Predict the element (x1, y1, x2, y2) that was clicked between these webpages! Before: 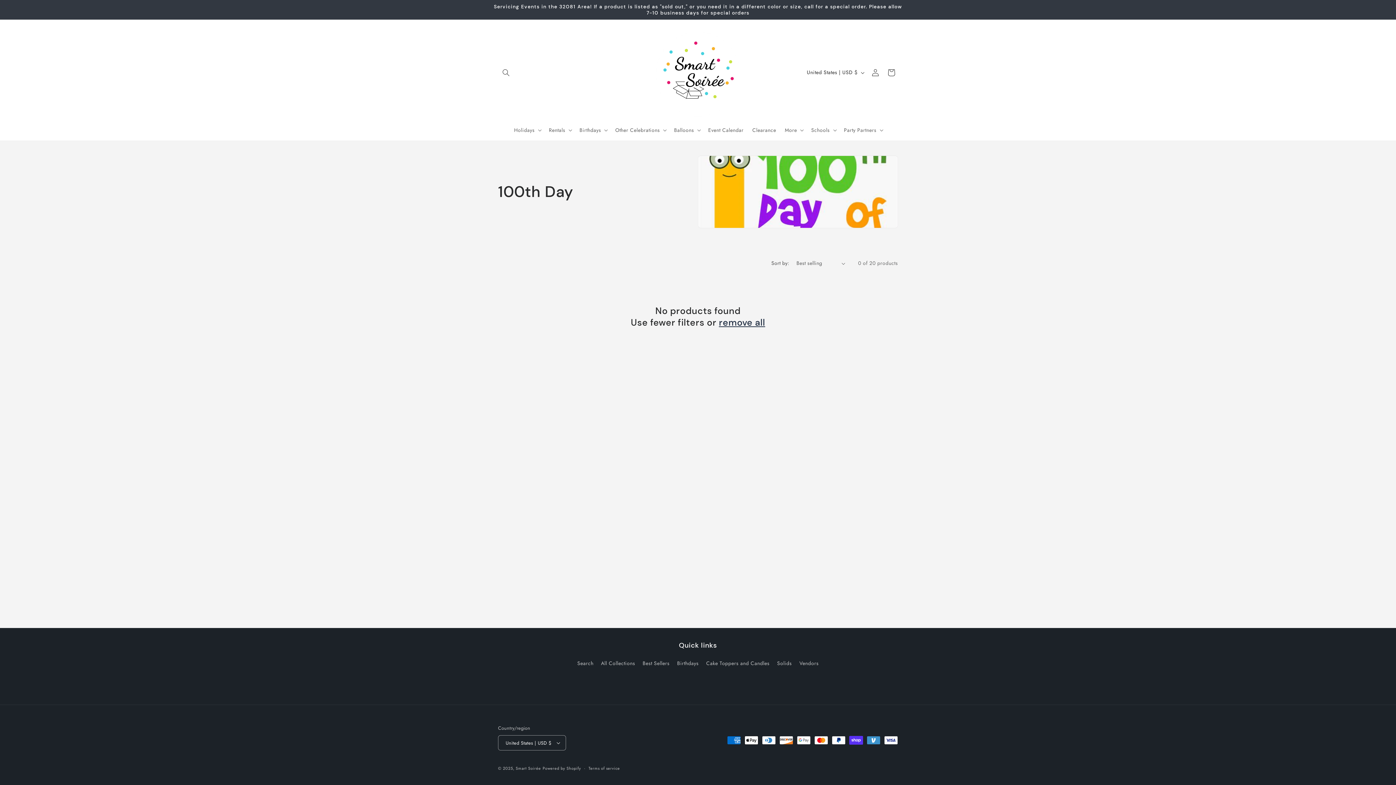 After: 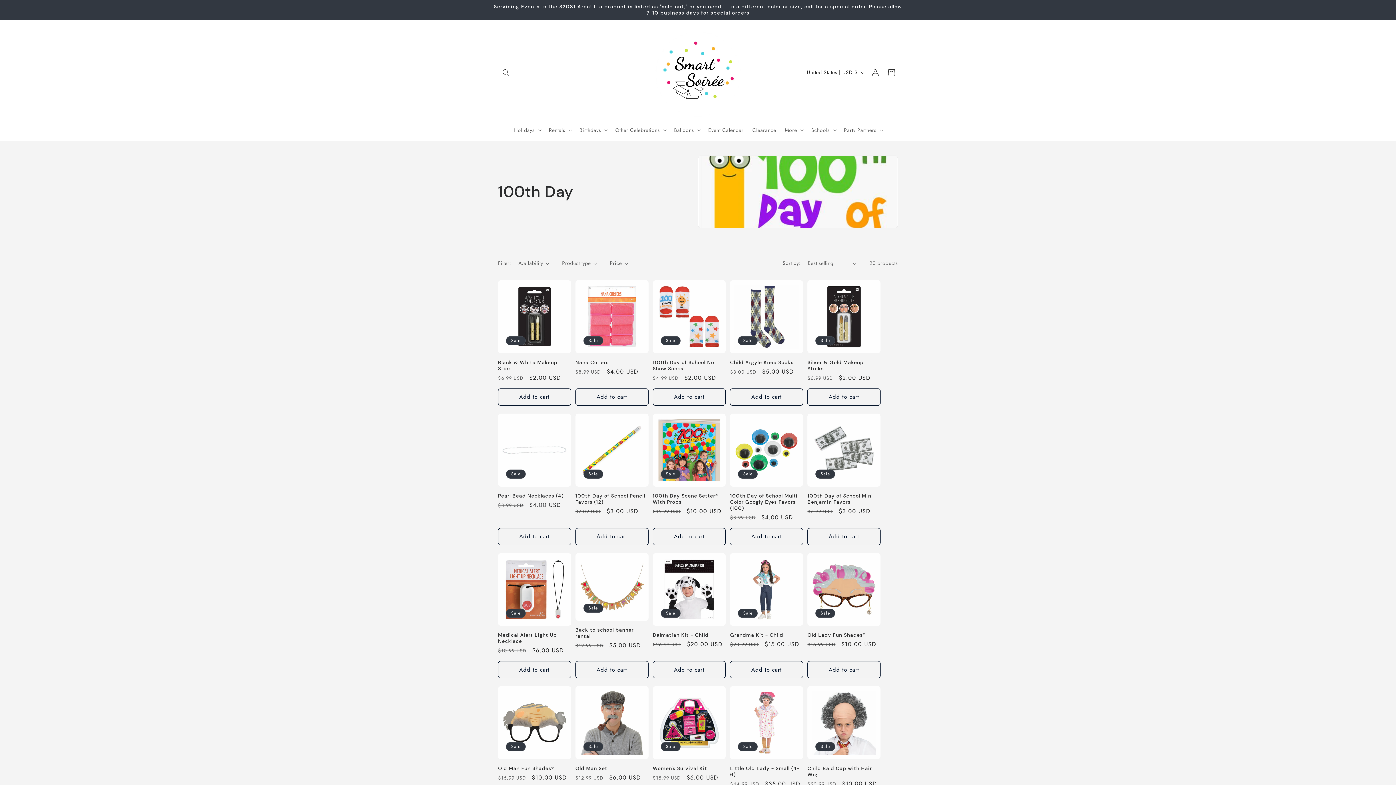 Action: bbox: (719, 317, 765, 328) label: remove all